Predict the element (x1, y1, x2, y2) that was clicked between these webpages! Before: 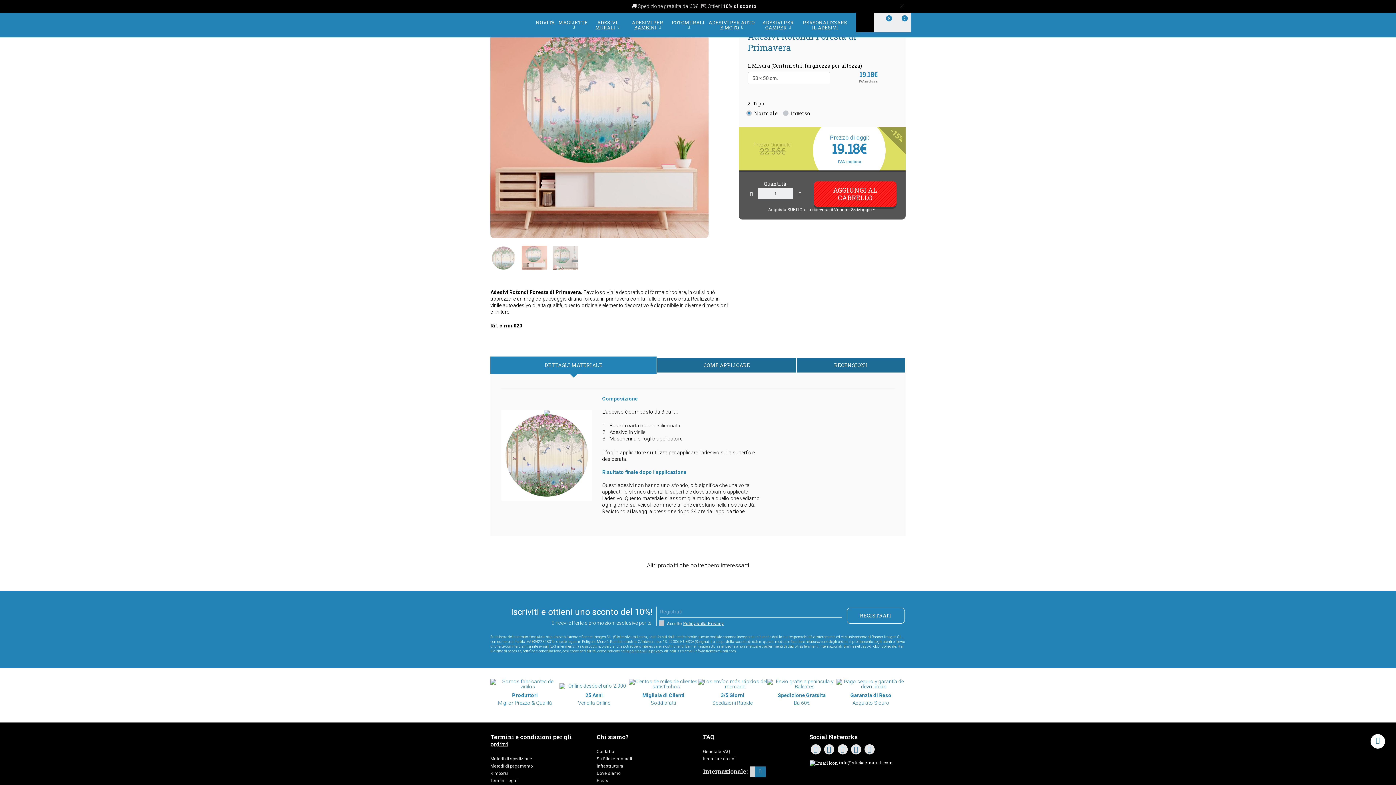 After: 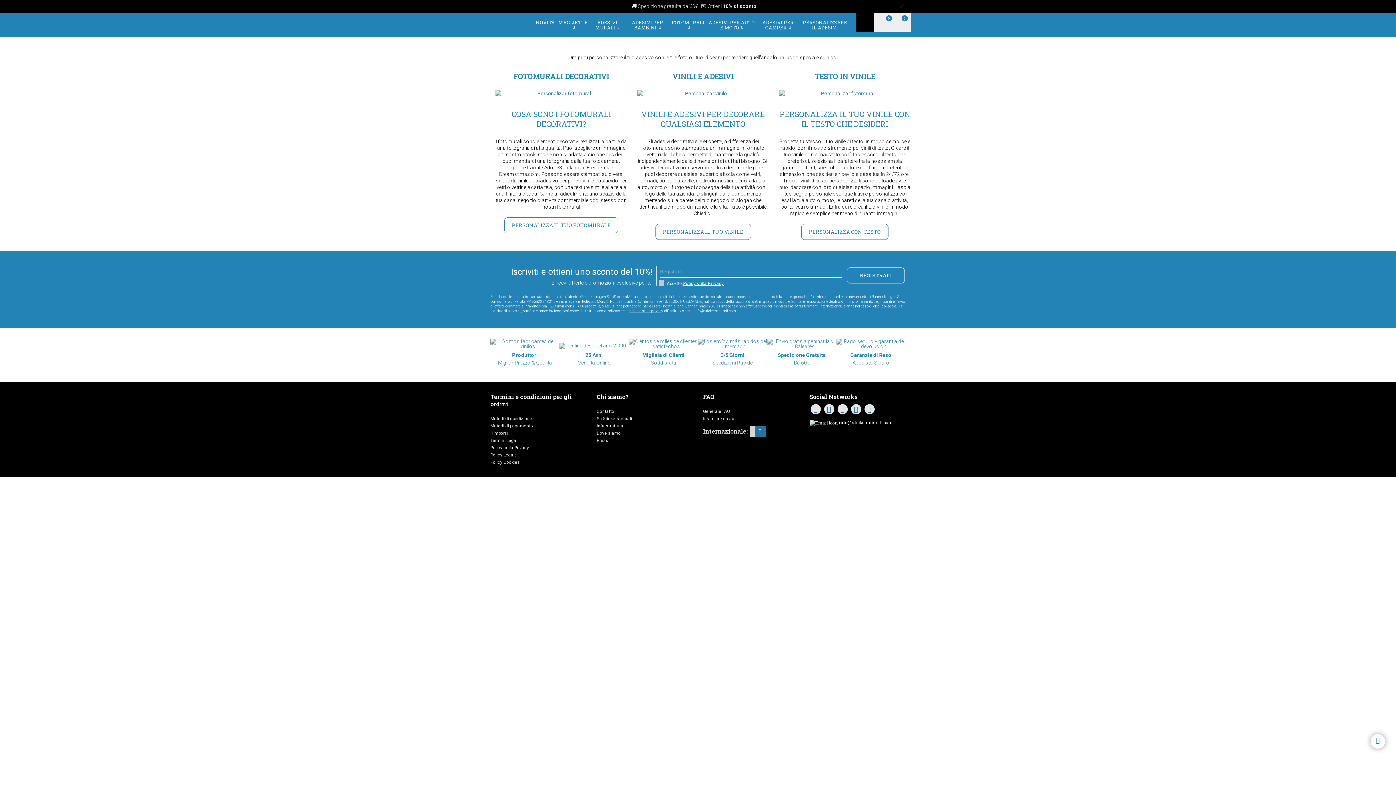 Action: bbox: (799, 16, 851, 33) label: PERSONALIZZARE IL ADESIVI